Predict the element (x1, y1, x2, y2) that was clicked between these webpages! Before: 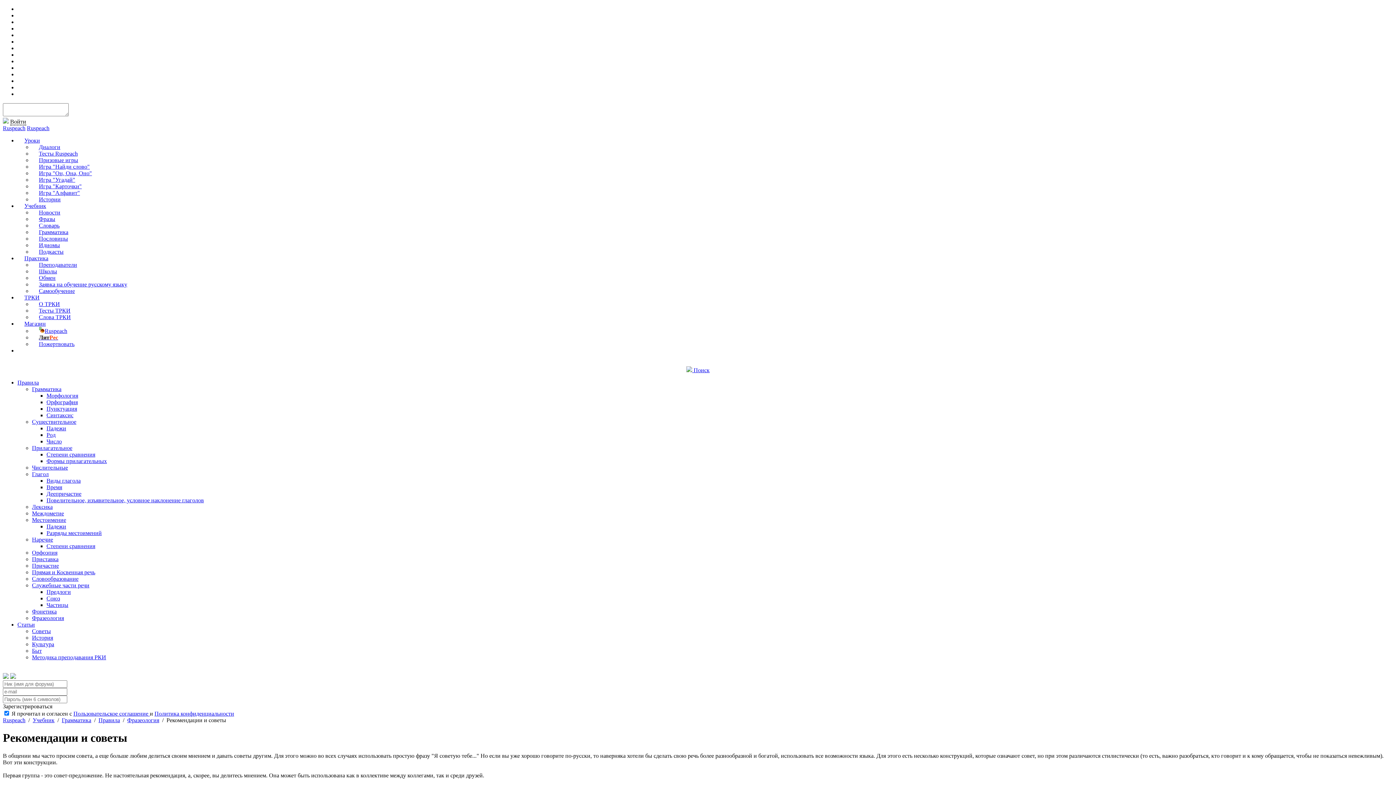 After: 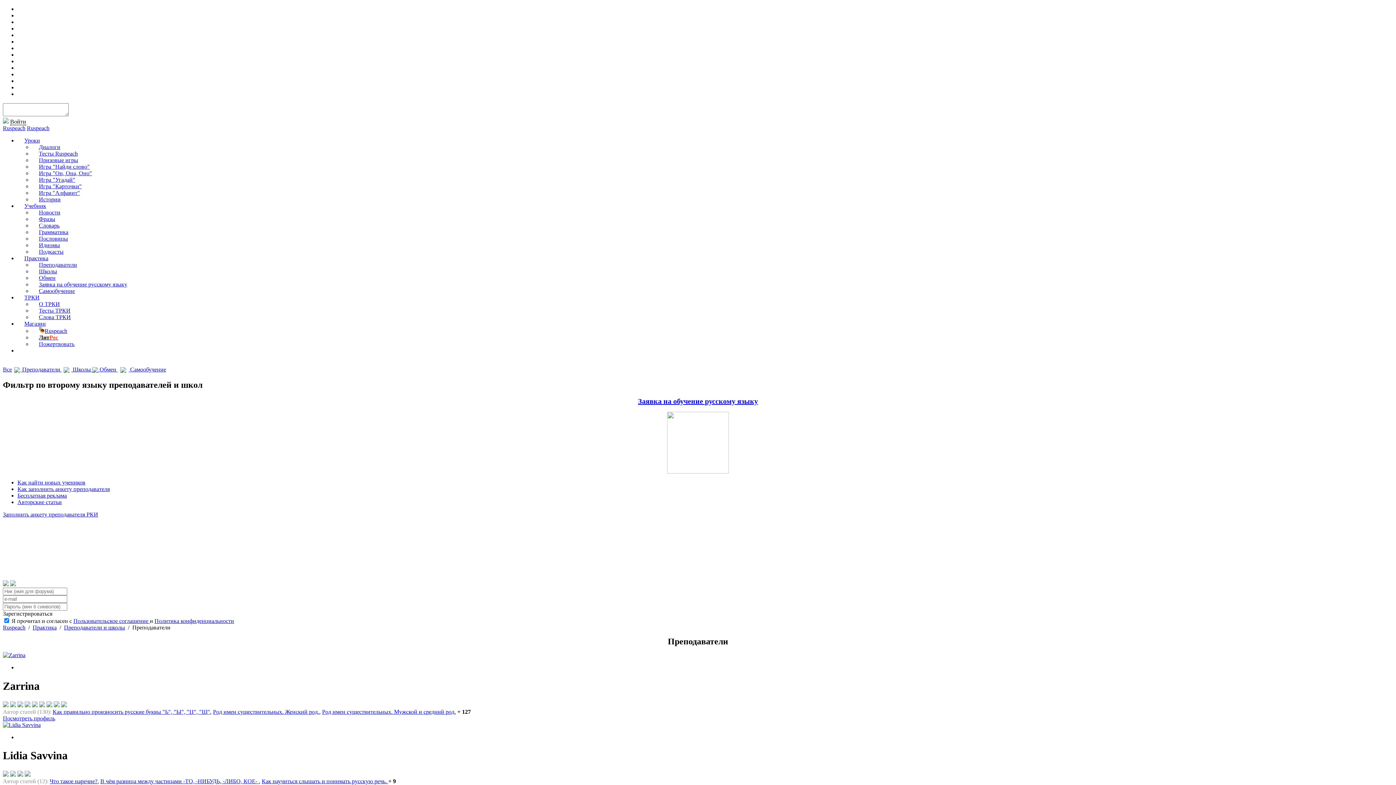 Action: bbox: (32, 261, 84, 268) label: Преподаватели